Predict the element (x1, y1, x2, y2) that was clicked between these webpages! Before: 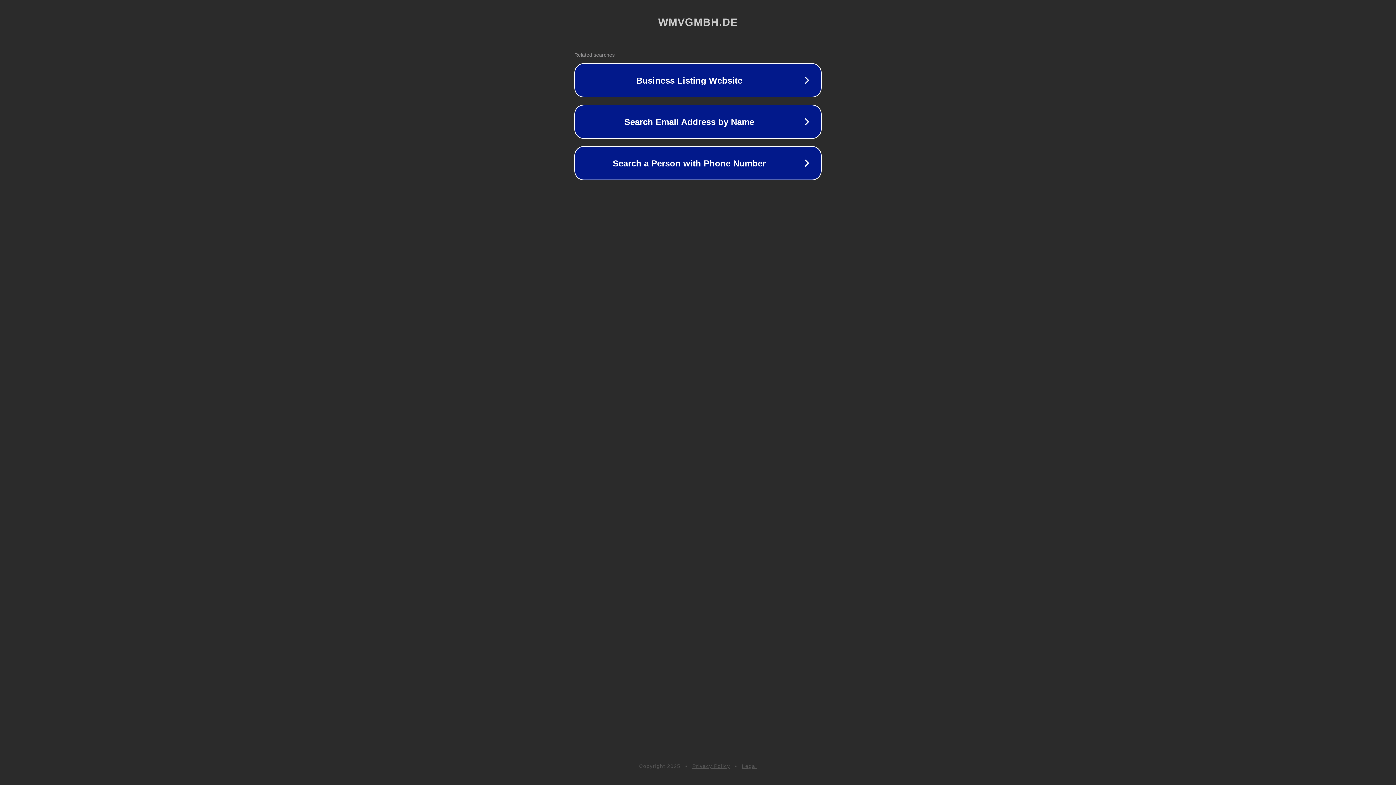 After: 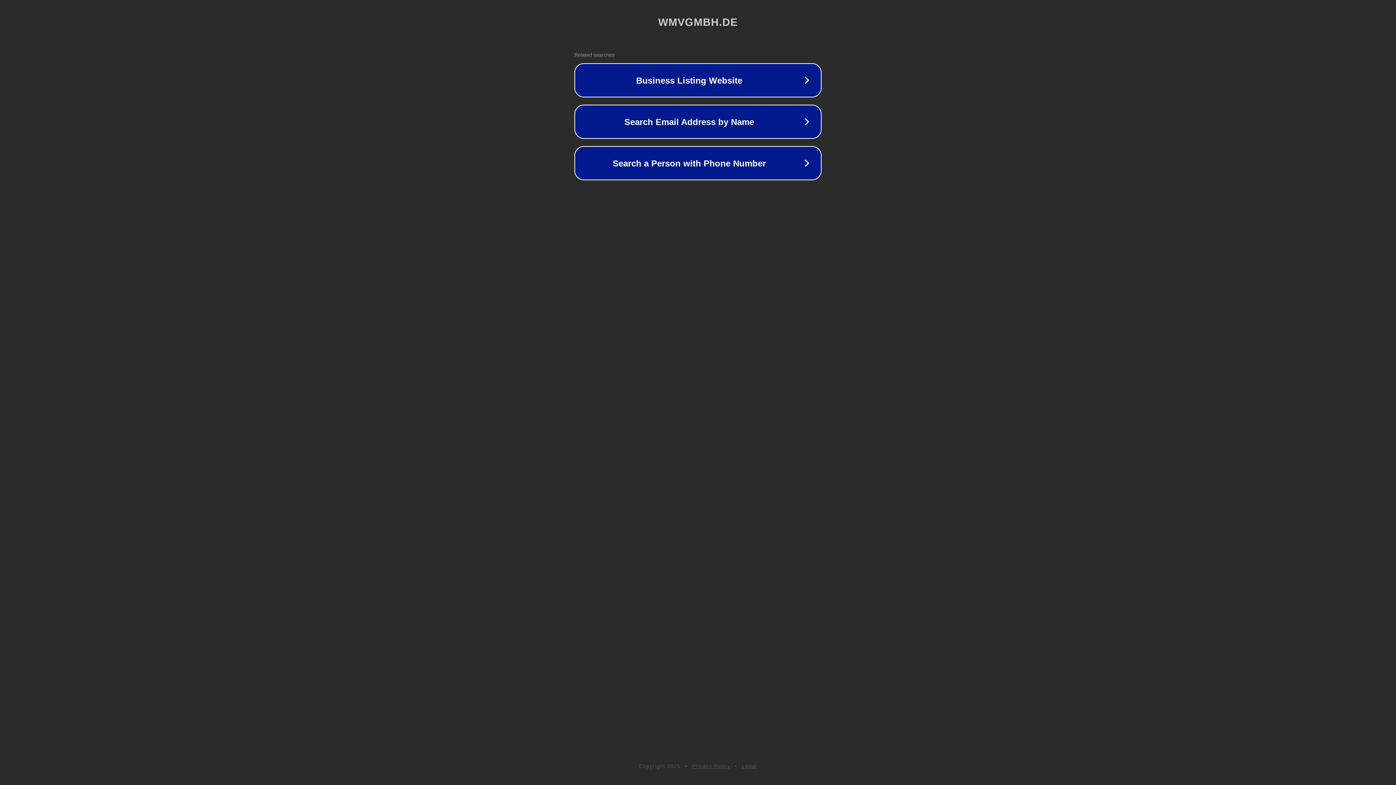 Action: label: Legal bbox: (742, 763, 757, 769)